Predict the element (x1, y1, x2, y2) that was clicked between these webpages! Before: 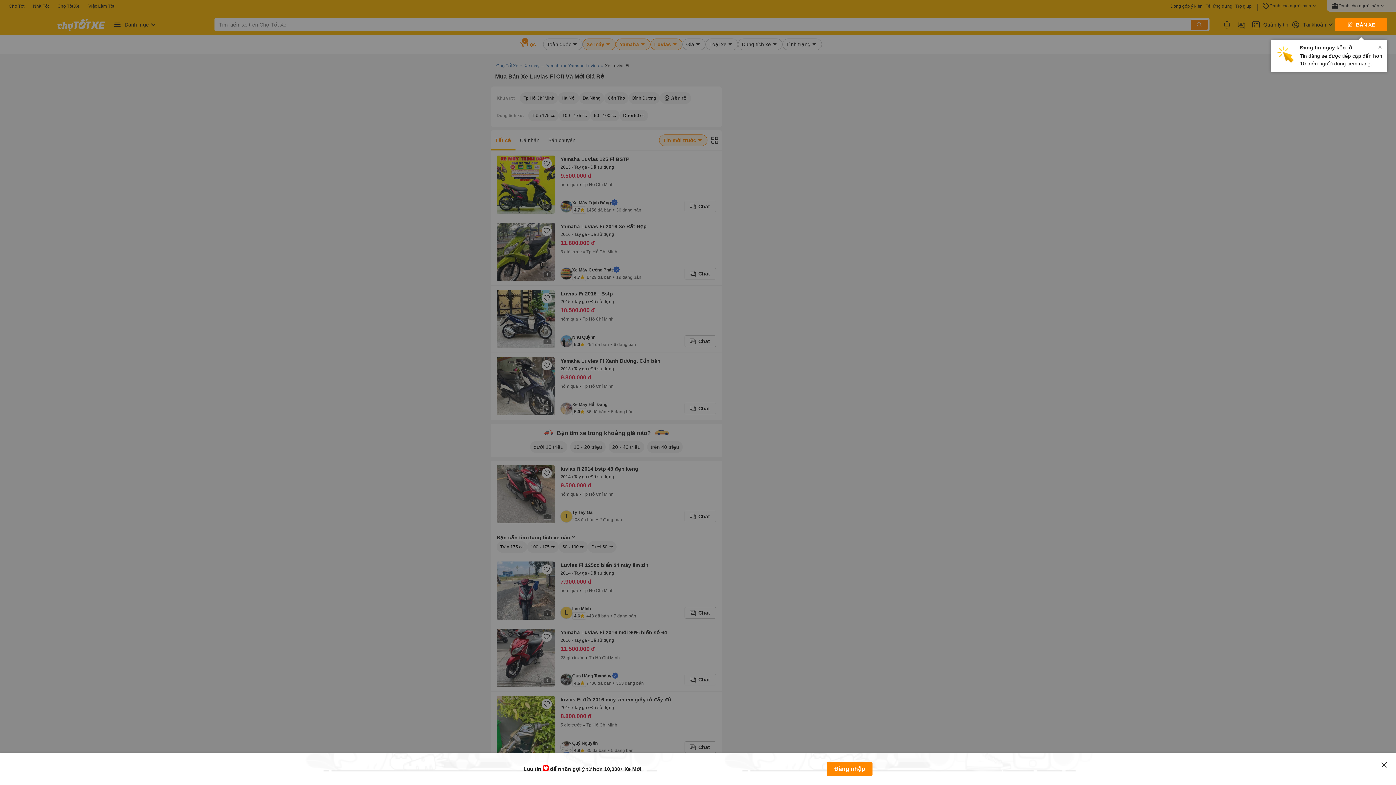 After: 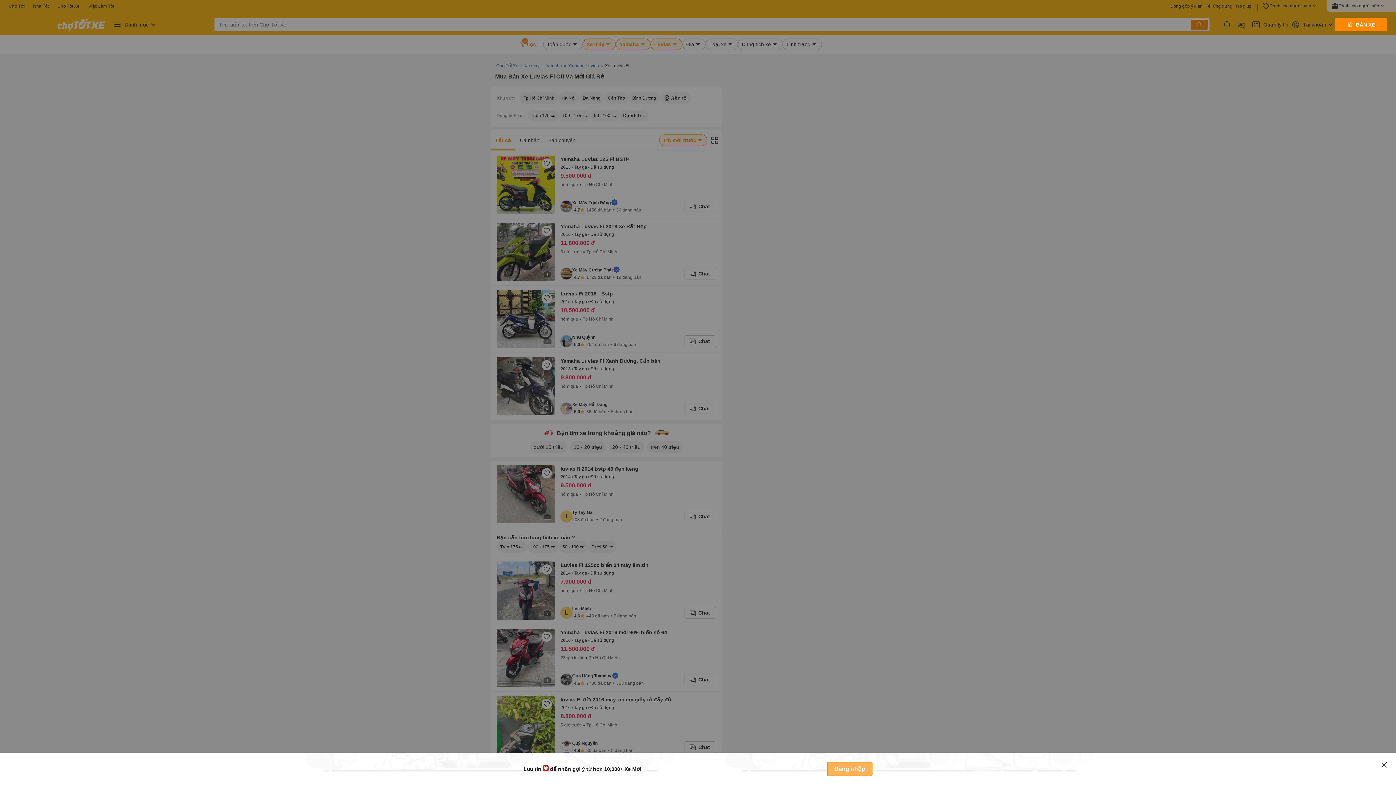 Action: label: Đăng nhập bbox: (827, 762, 872, 776)